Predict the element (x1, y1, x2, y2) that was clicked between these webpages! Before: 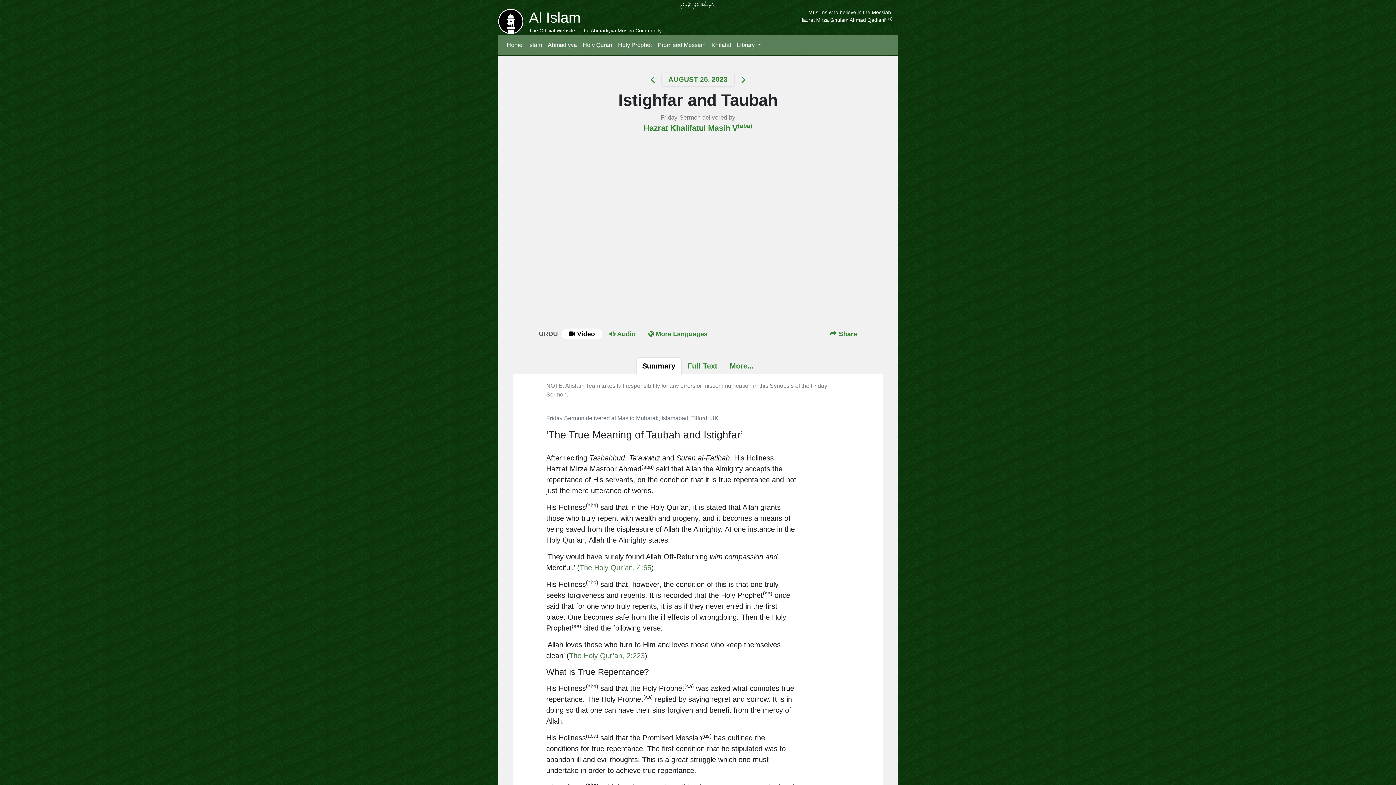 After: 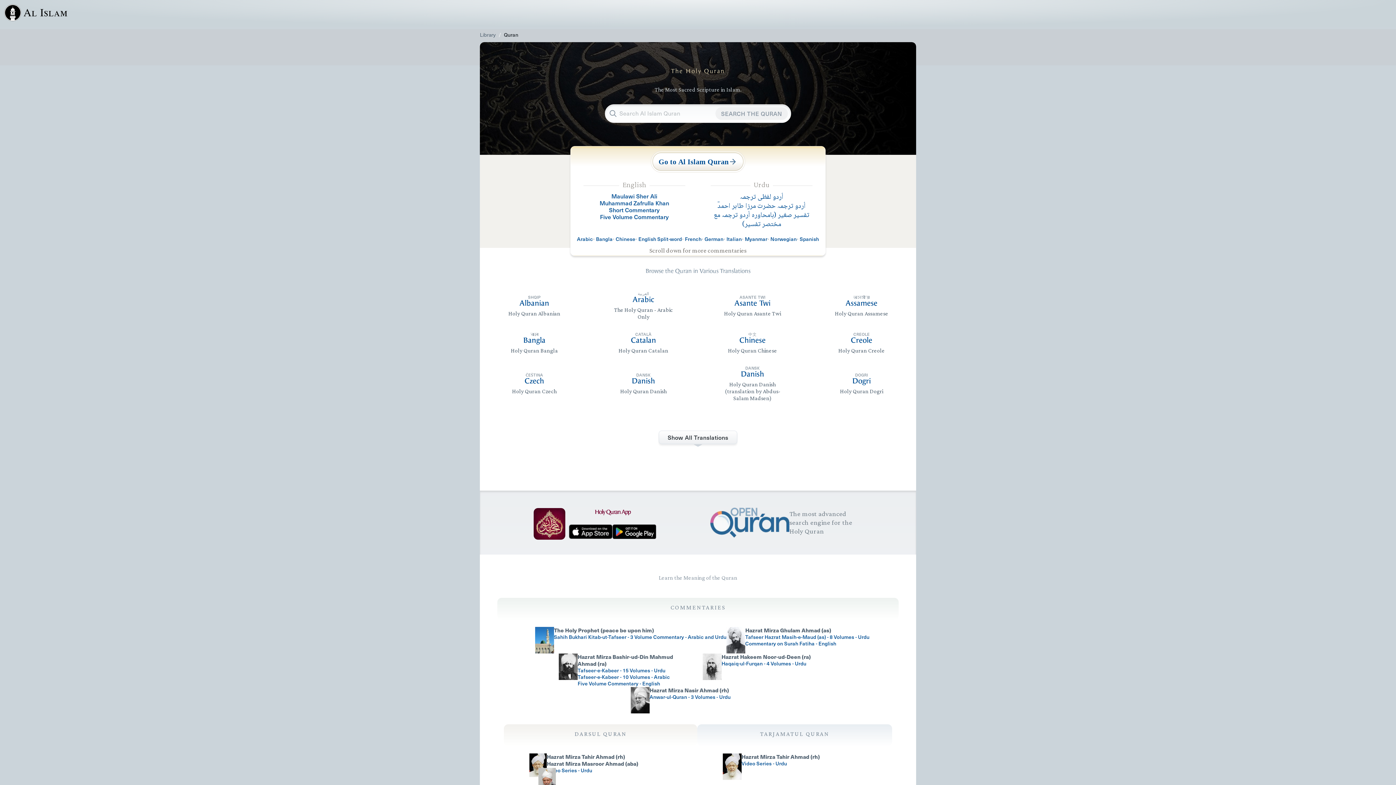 Action: bbox: (580, 37, 615, 52) label: Holy Quran